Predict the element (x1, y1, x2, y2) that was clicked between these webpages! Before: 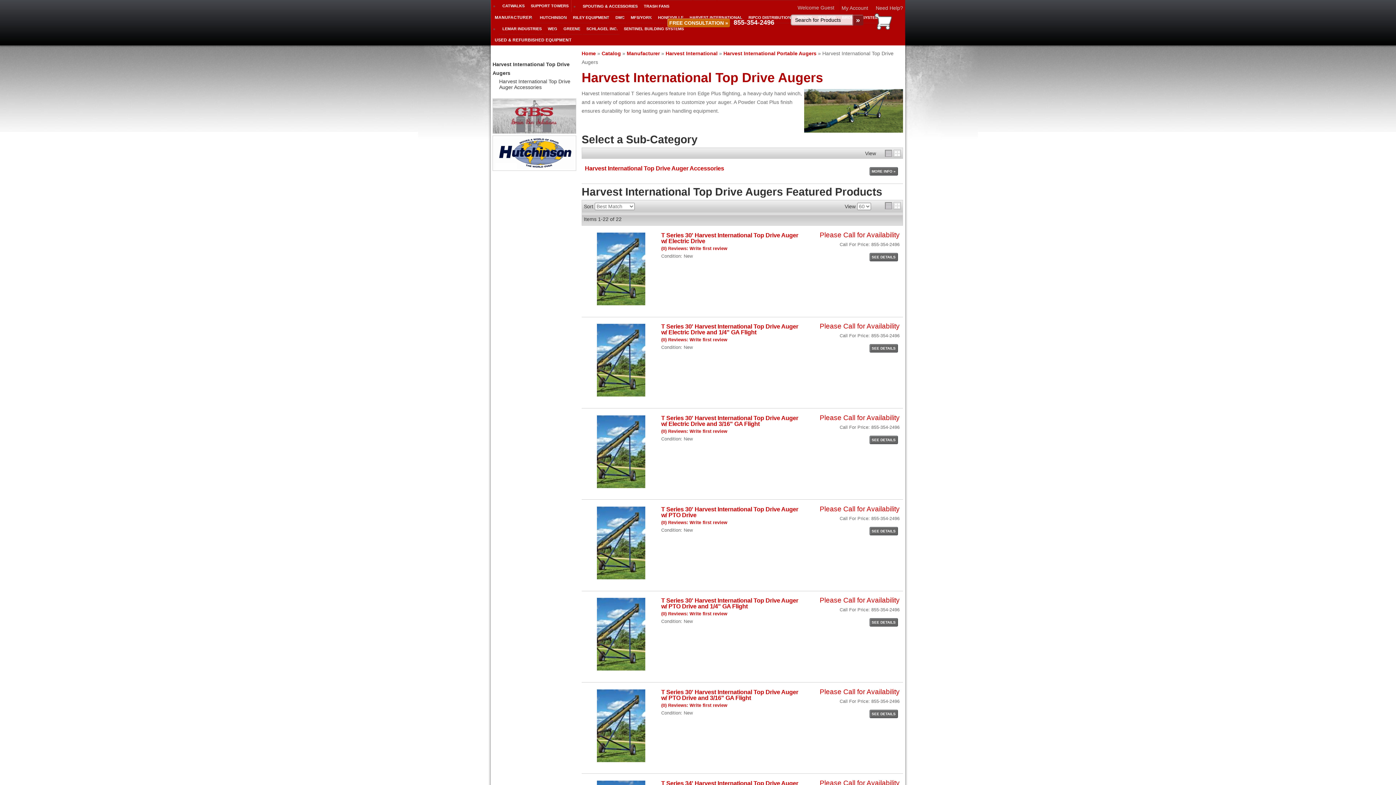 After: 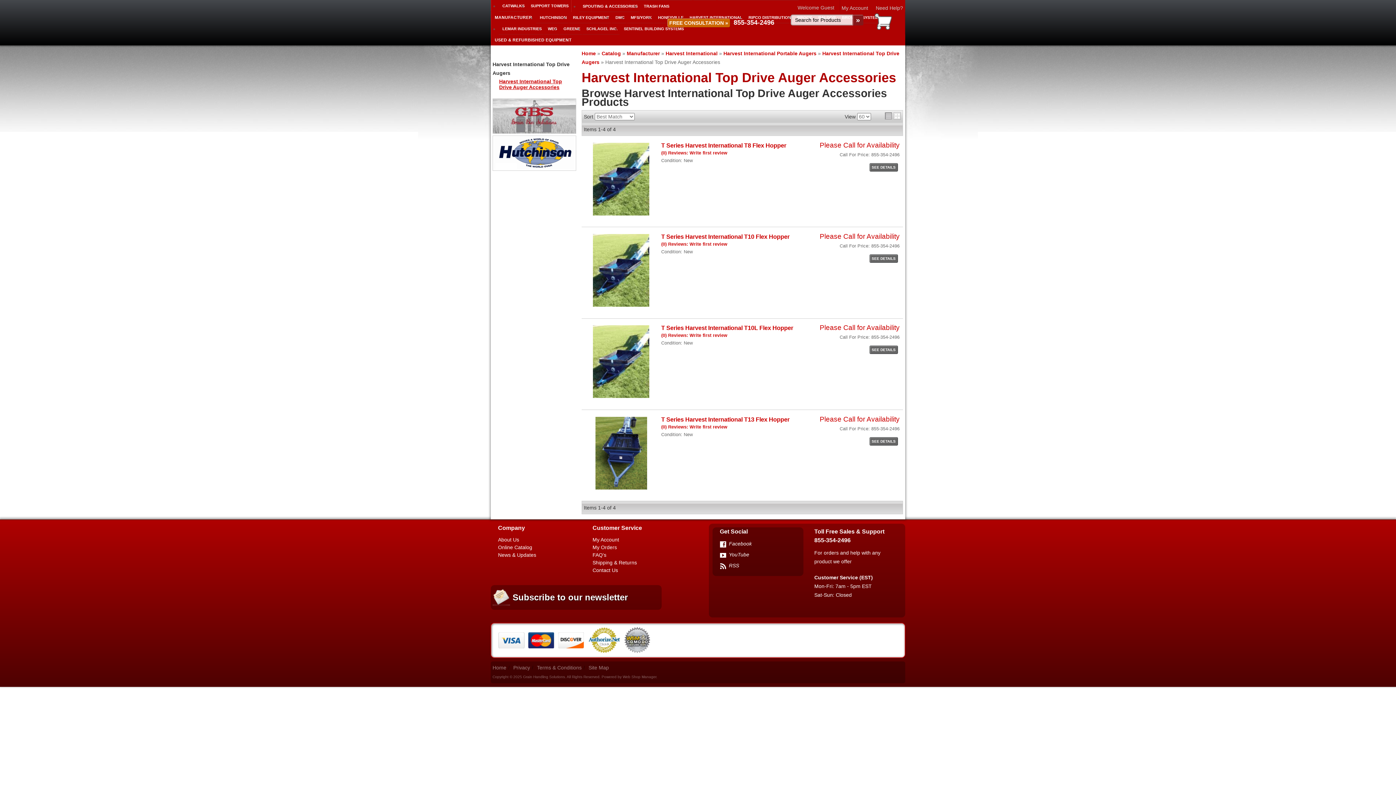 Action: bbox: (585, 164, 724, 171) label: Harvest International Top Drive Auger Accessories